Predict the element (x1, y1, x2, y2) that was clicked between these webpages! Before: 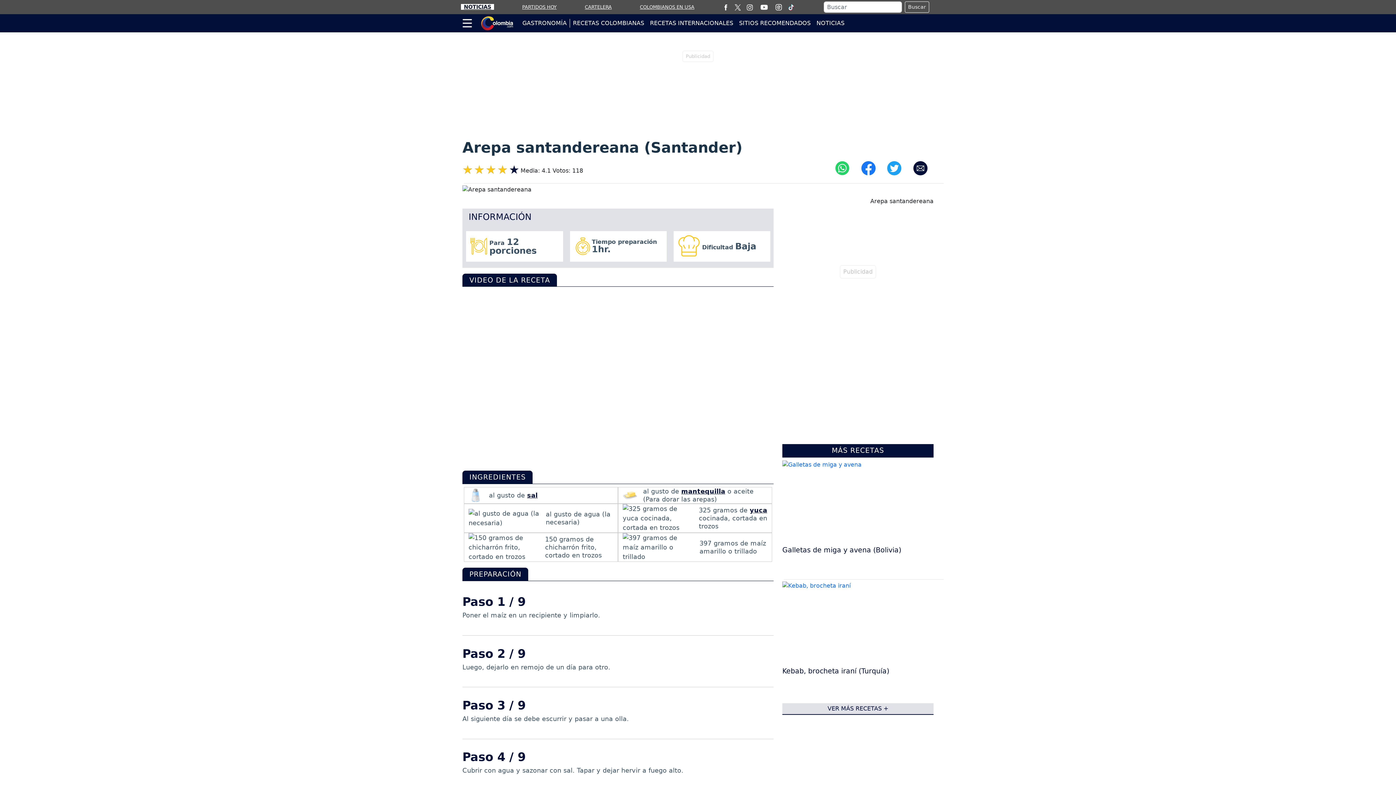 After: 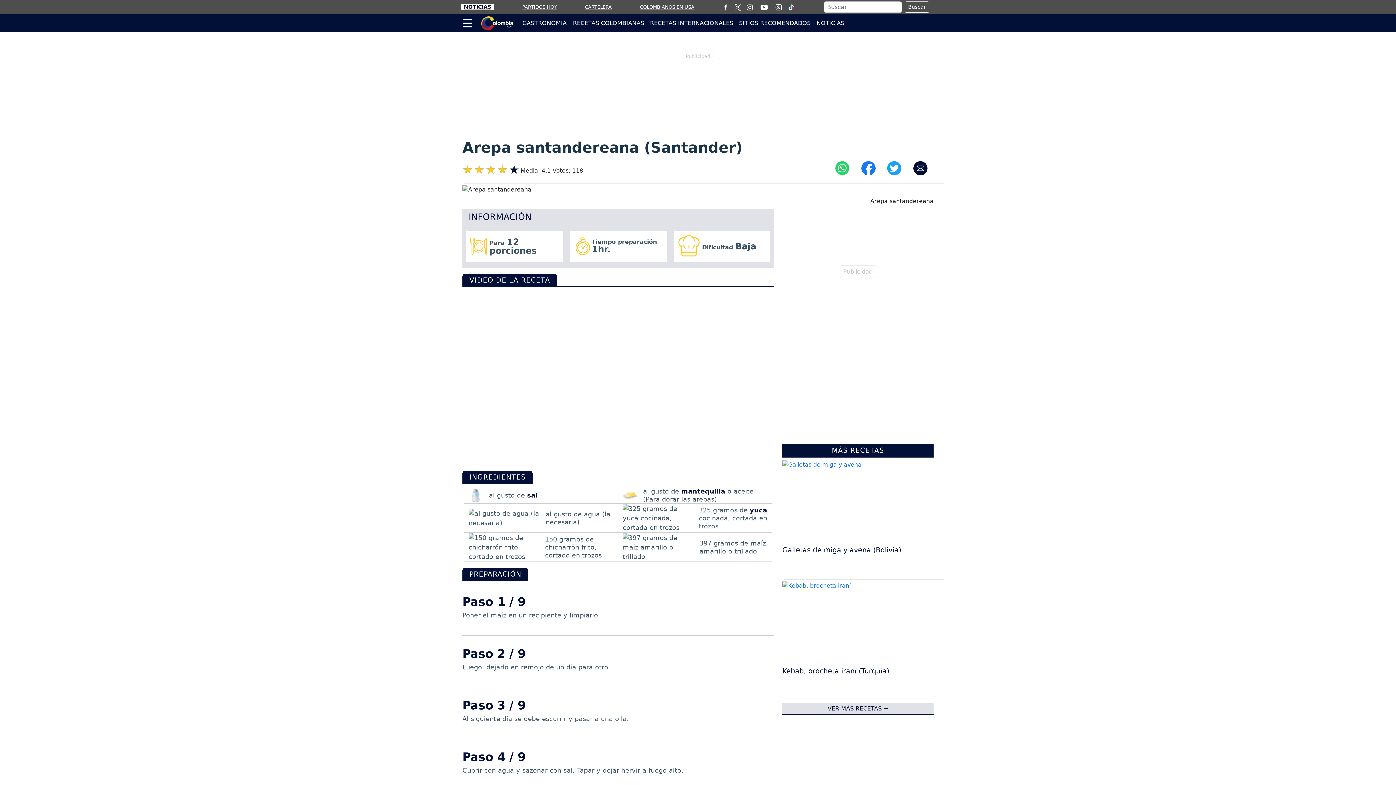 Action: bbox: (734, 3, 740, 10)